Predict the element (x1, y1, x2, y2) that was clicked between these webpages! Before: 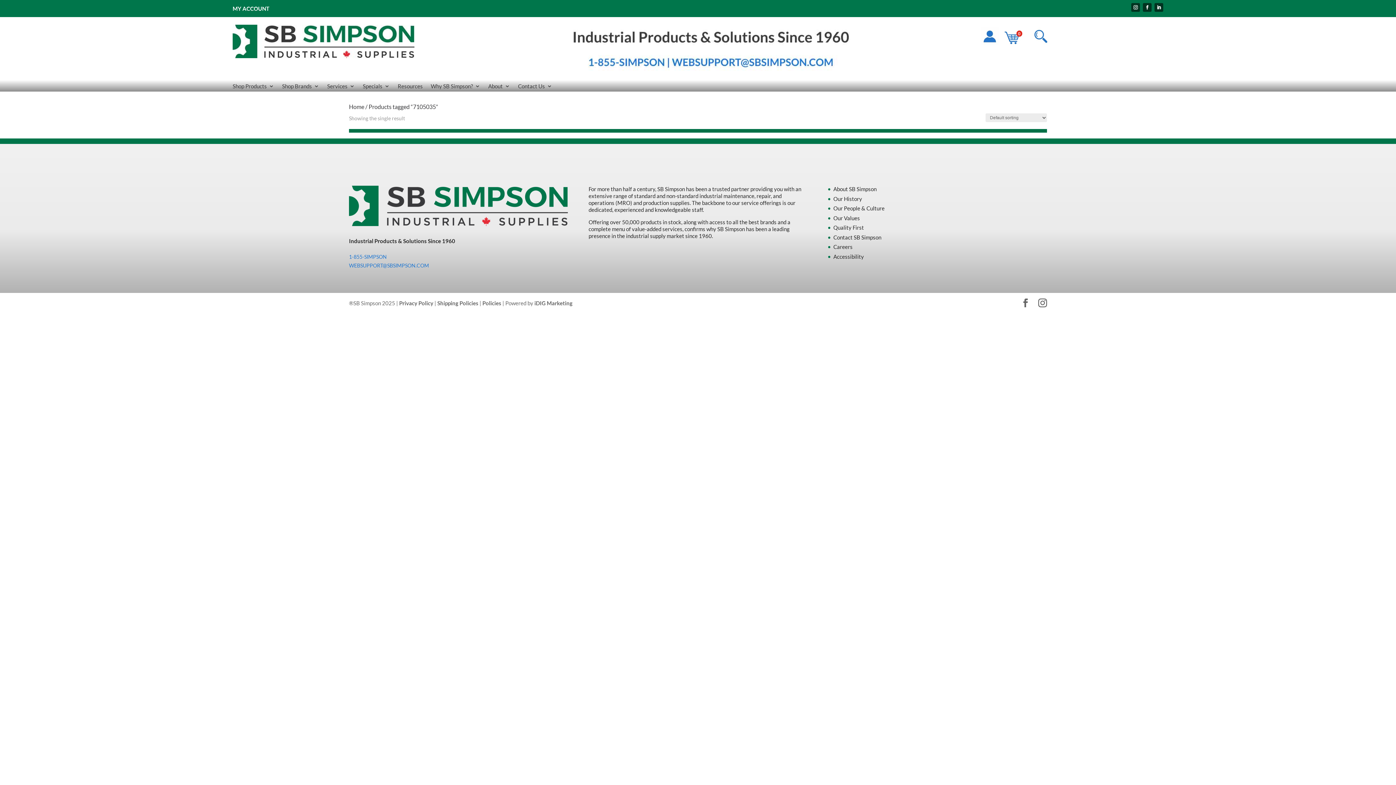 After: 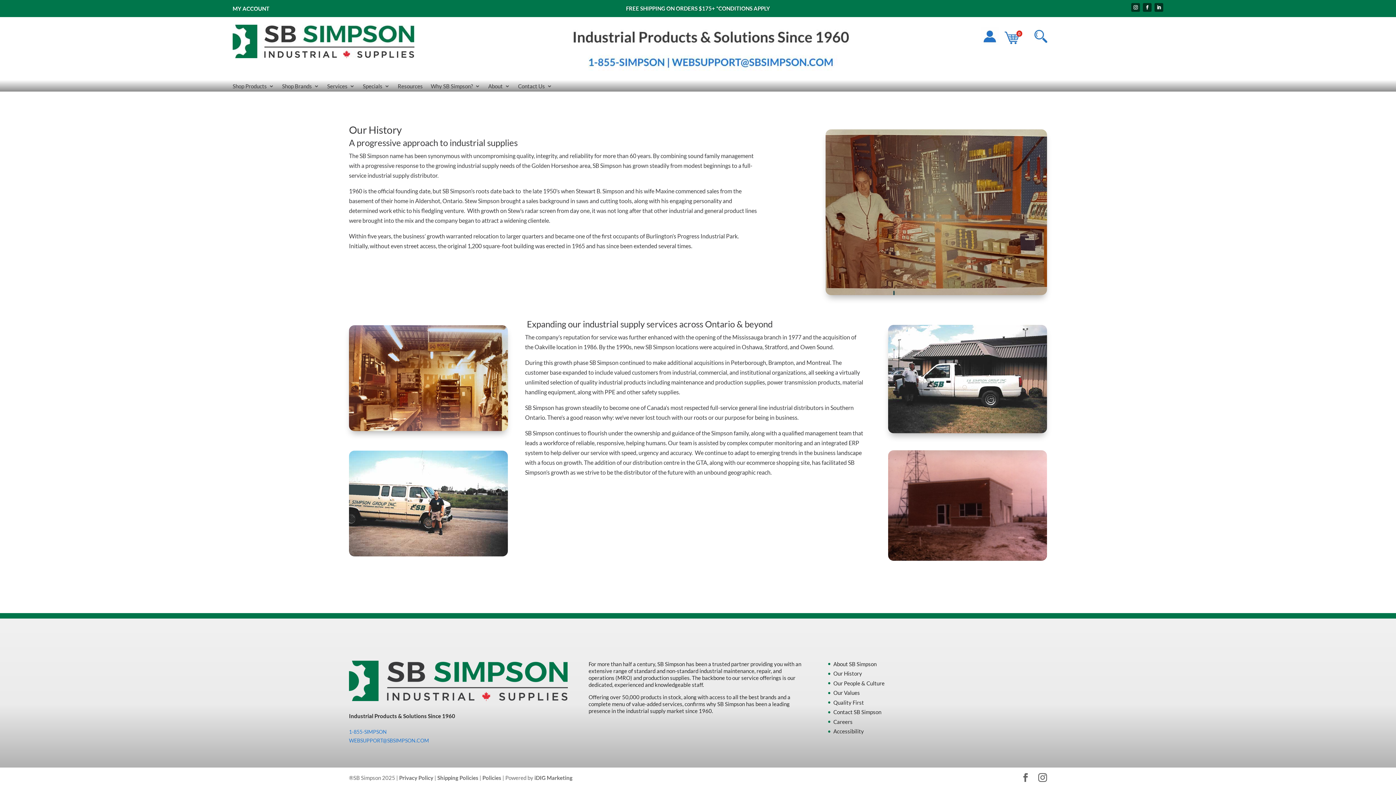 Action: bbox: (833, 195, 862, 202) label: Our History